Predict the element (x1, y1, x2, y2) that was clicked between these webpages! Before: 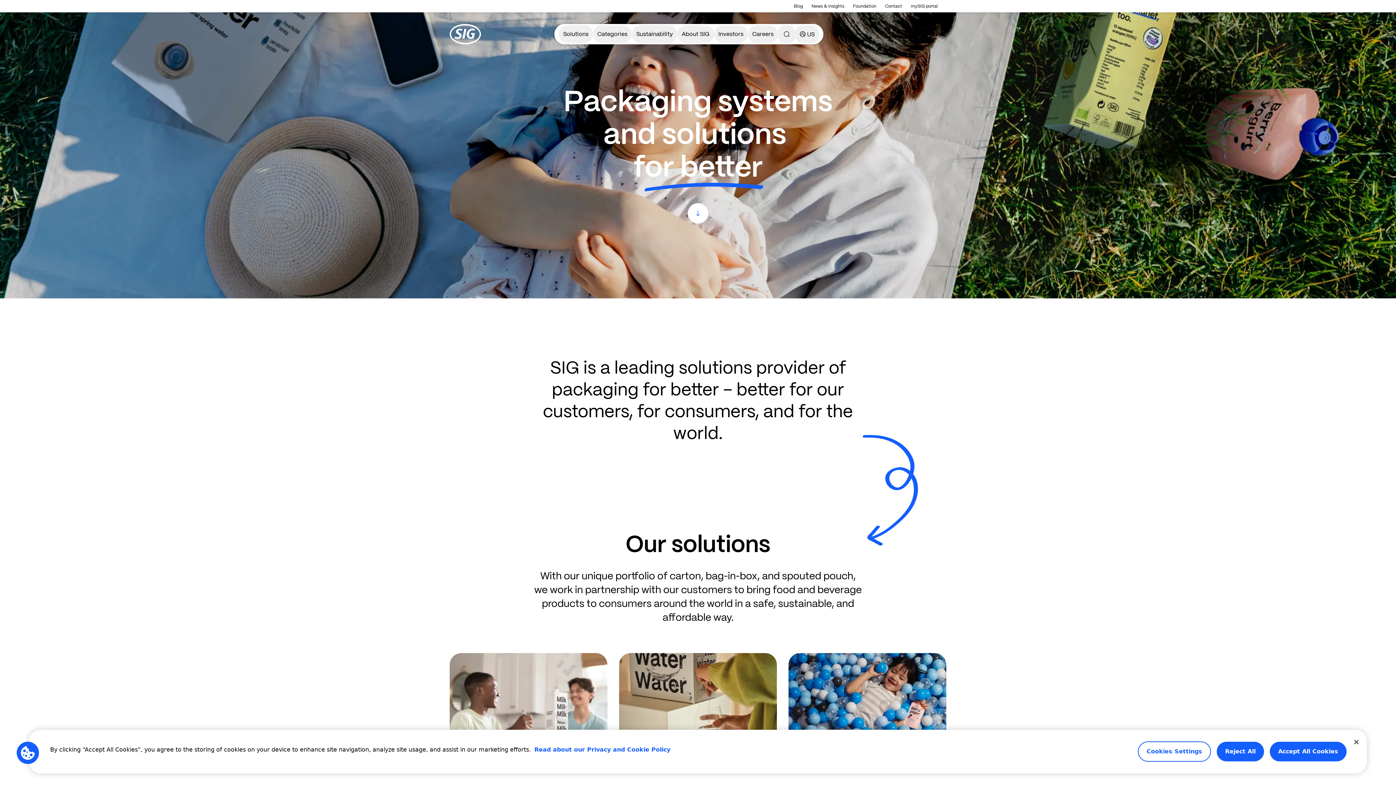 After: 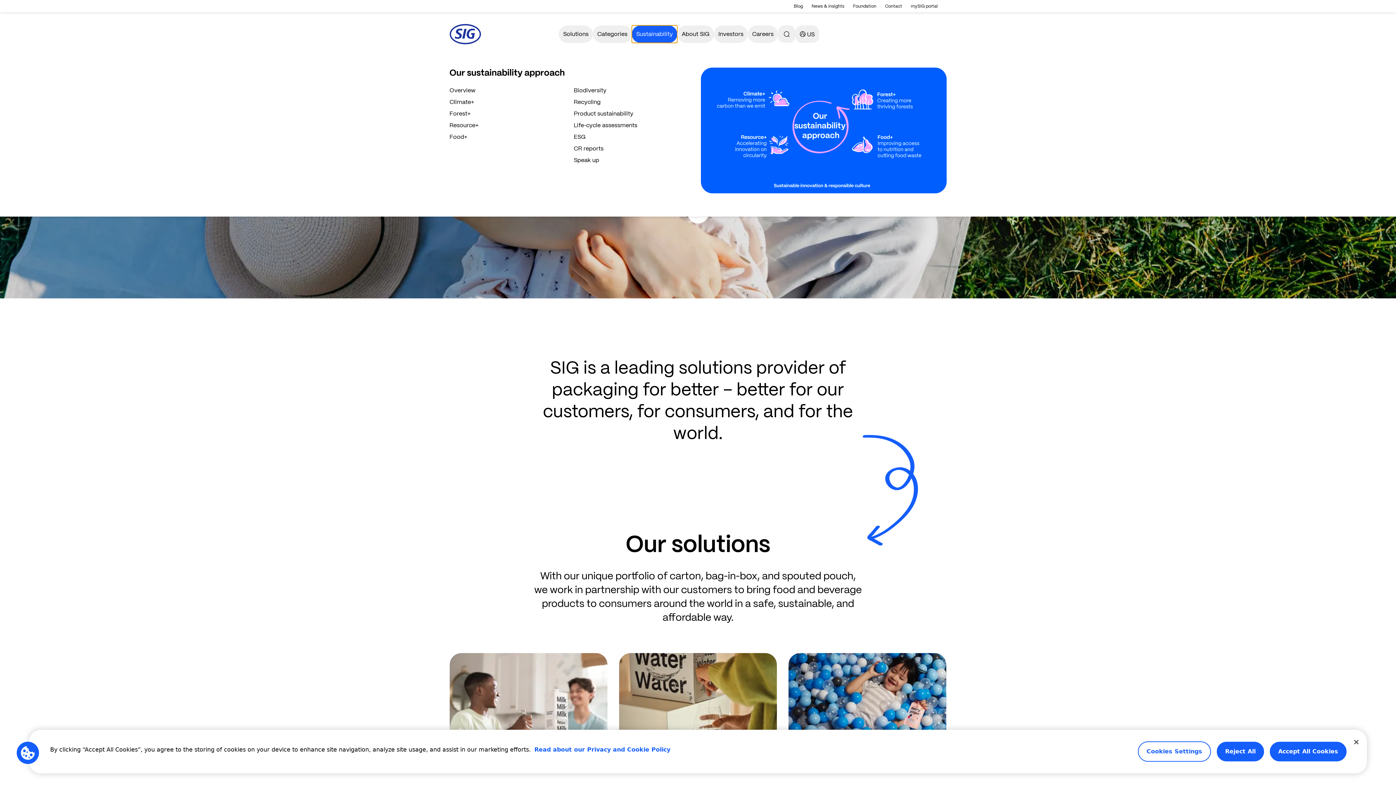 Action: label: Sustainability bbox: (632, 25, 677, 42)